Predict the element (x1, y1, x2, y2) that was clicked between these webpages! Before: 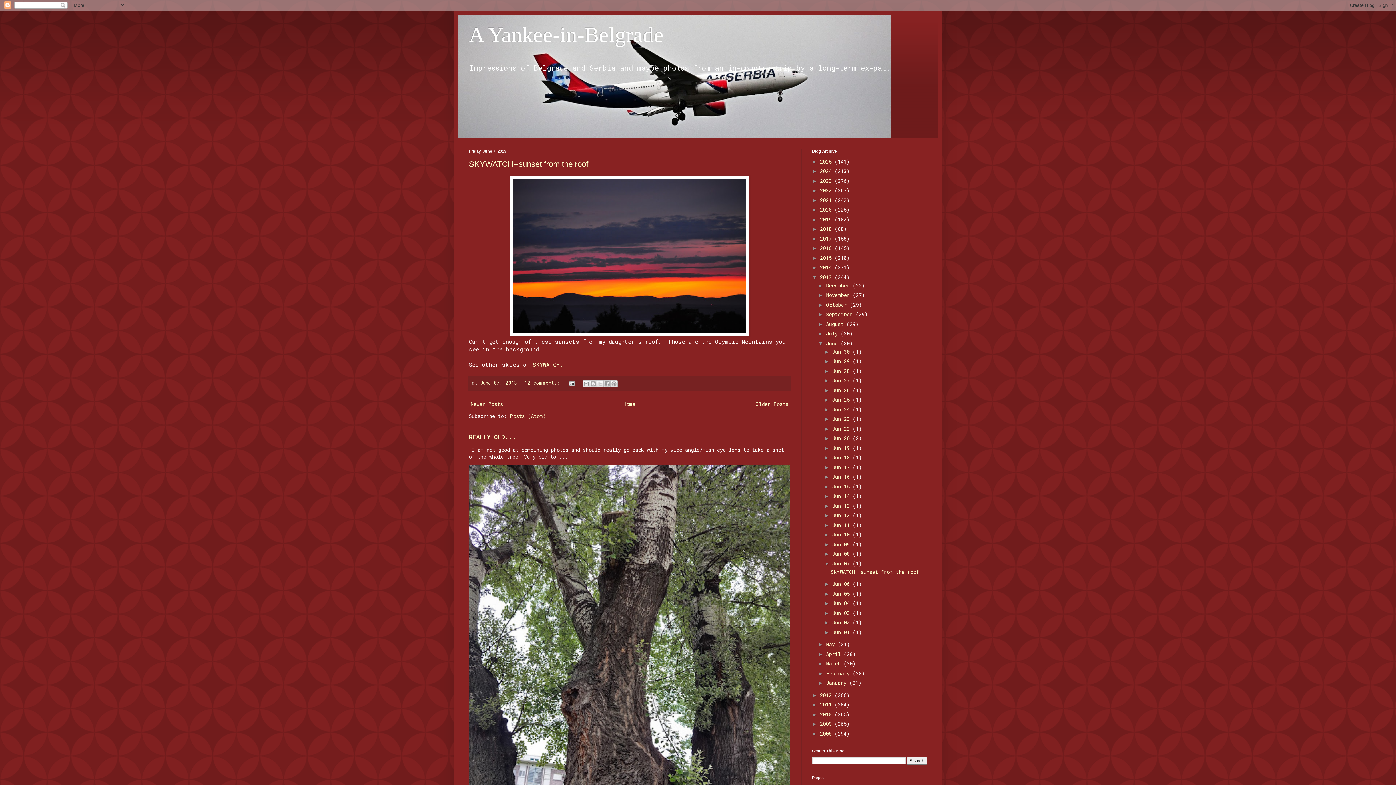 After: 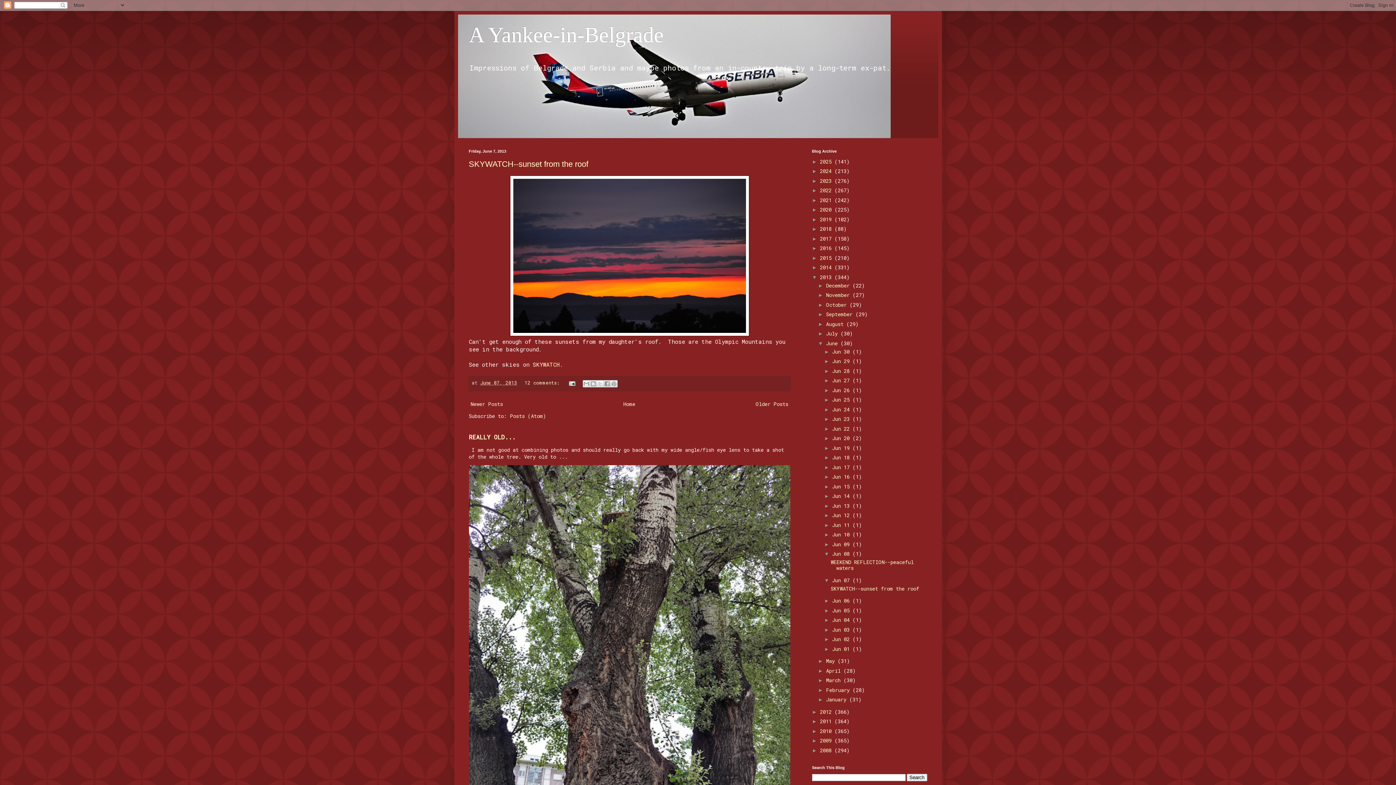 Action: bbox: (824, 551, 832, 557) label: ►  